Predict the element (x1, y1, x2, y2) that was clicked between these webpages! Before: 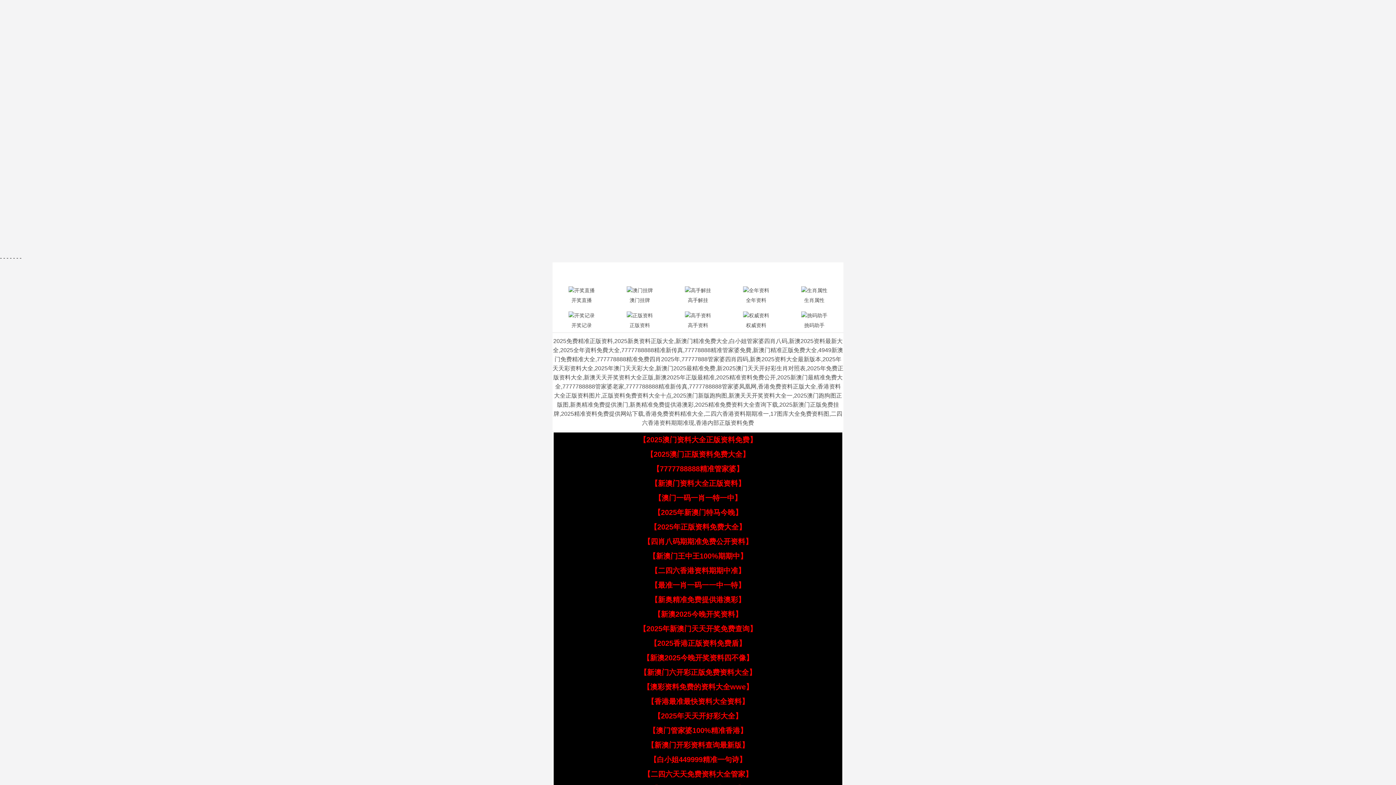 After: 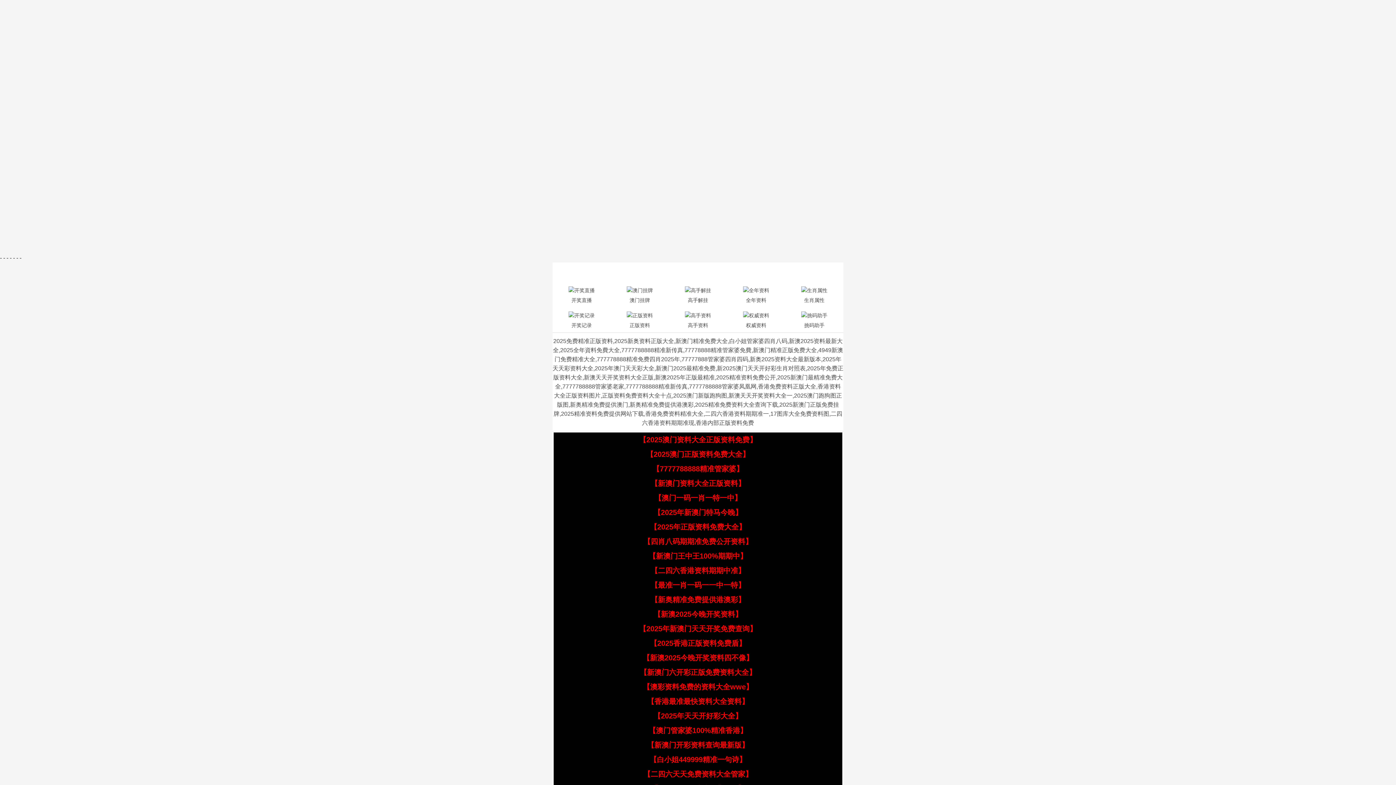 Action: label: 【新澳门六开彩正版免费资料大全】 bbox: (640, 668, 756, 676)